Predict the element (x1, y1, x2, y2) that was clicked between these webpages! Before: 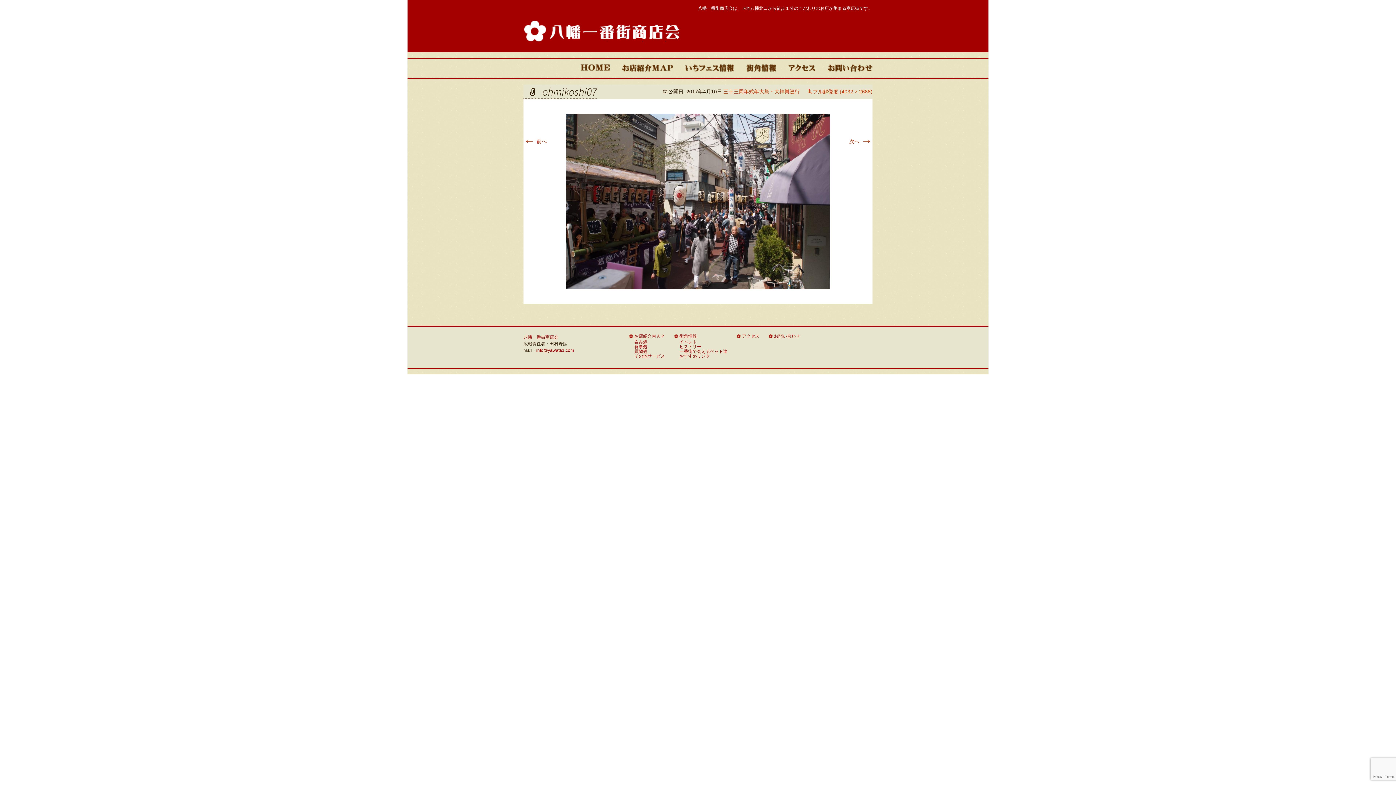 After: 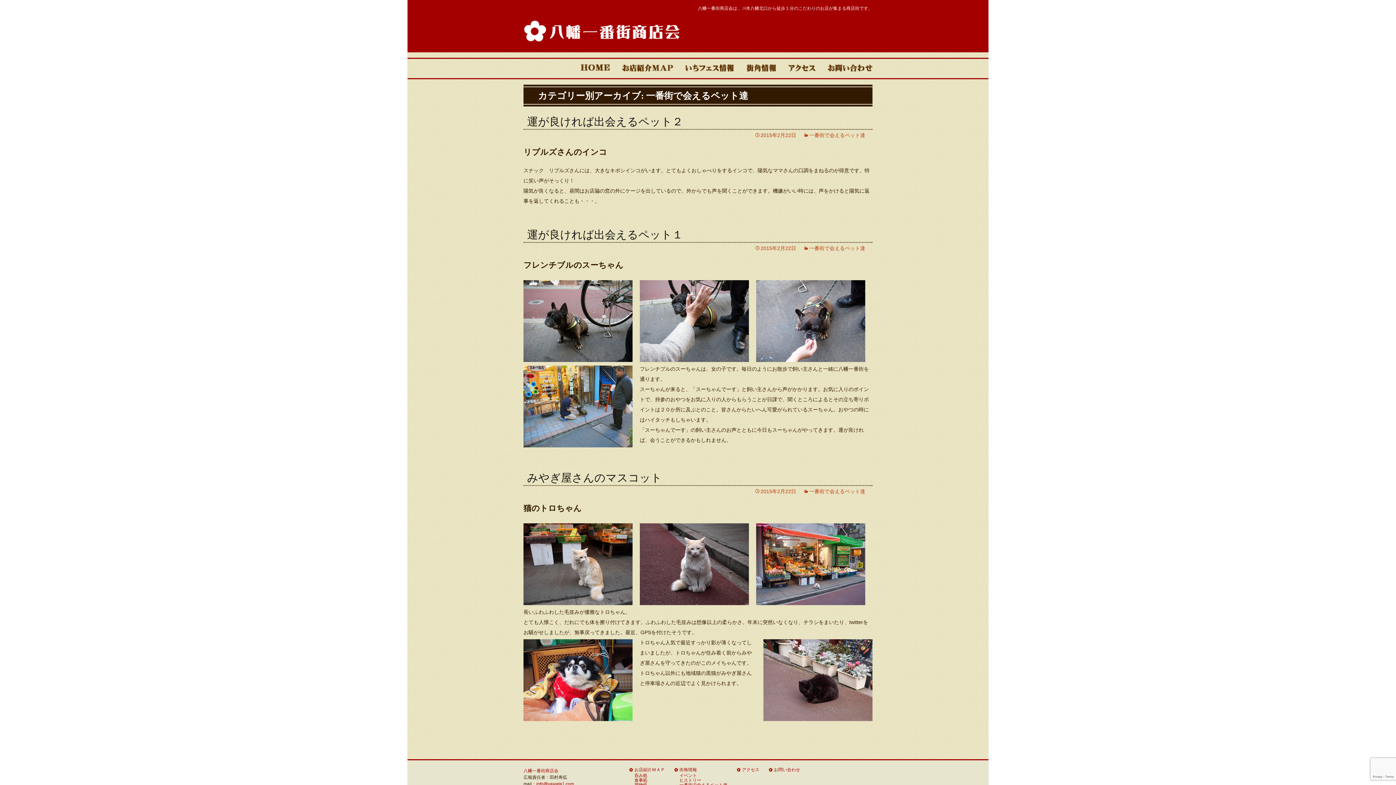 Action: bbox: (679, 349, 727, 354) label: 一番街で会えるペット達